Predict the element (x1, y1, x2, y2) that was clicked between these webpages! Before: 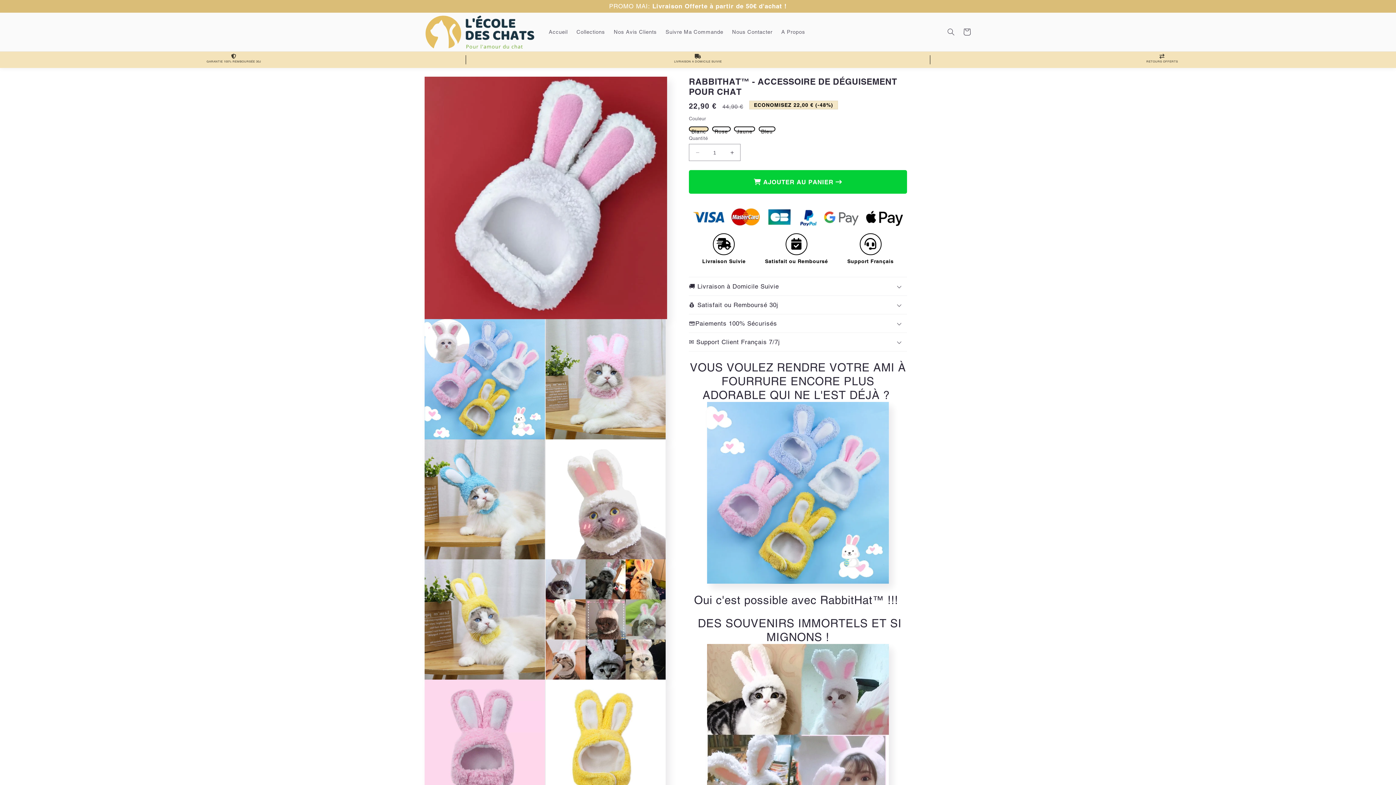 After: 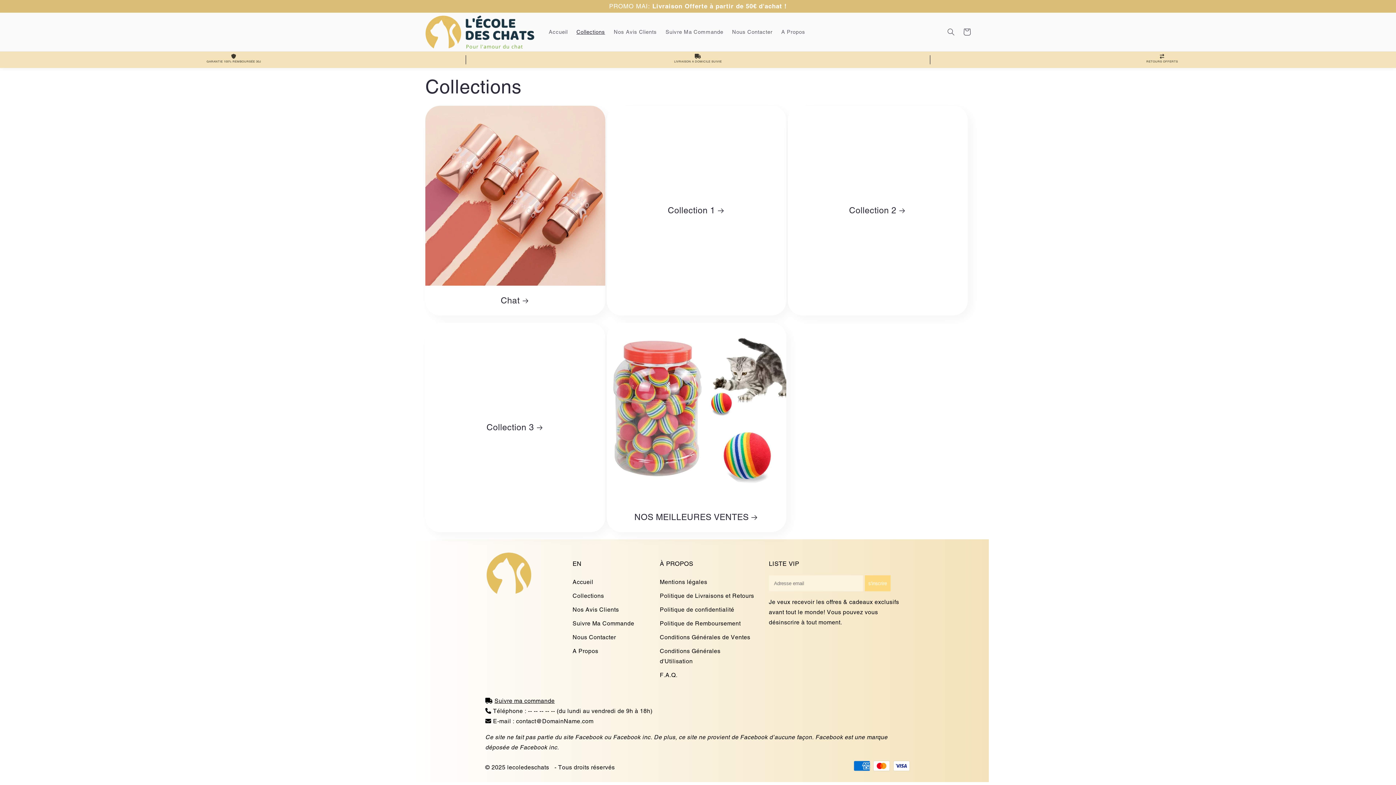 Action: label: Collections bbox: (572, 24, 609, 39)